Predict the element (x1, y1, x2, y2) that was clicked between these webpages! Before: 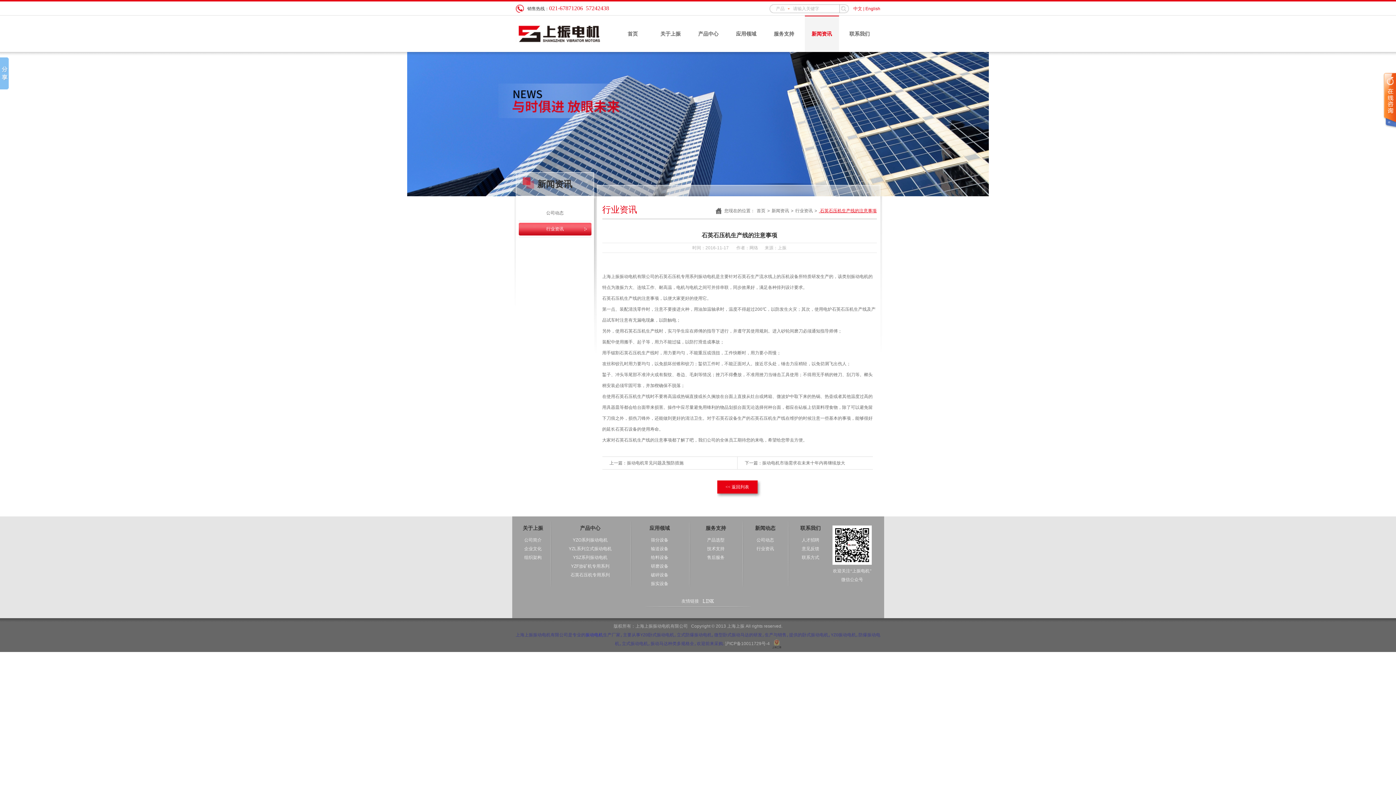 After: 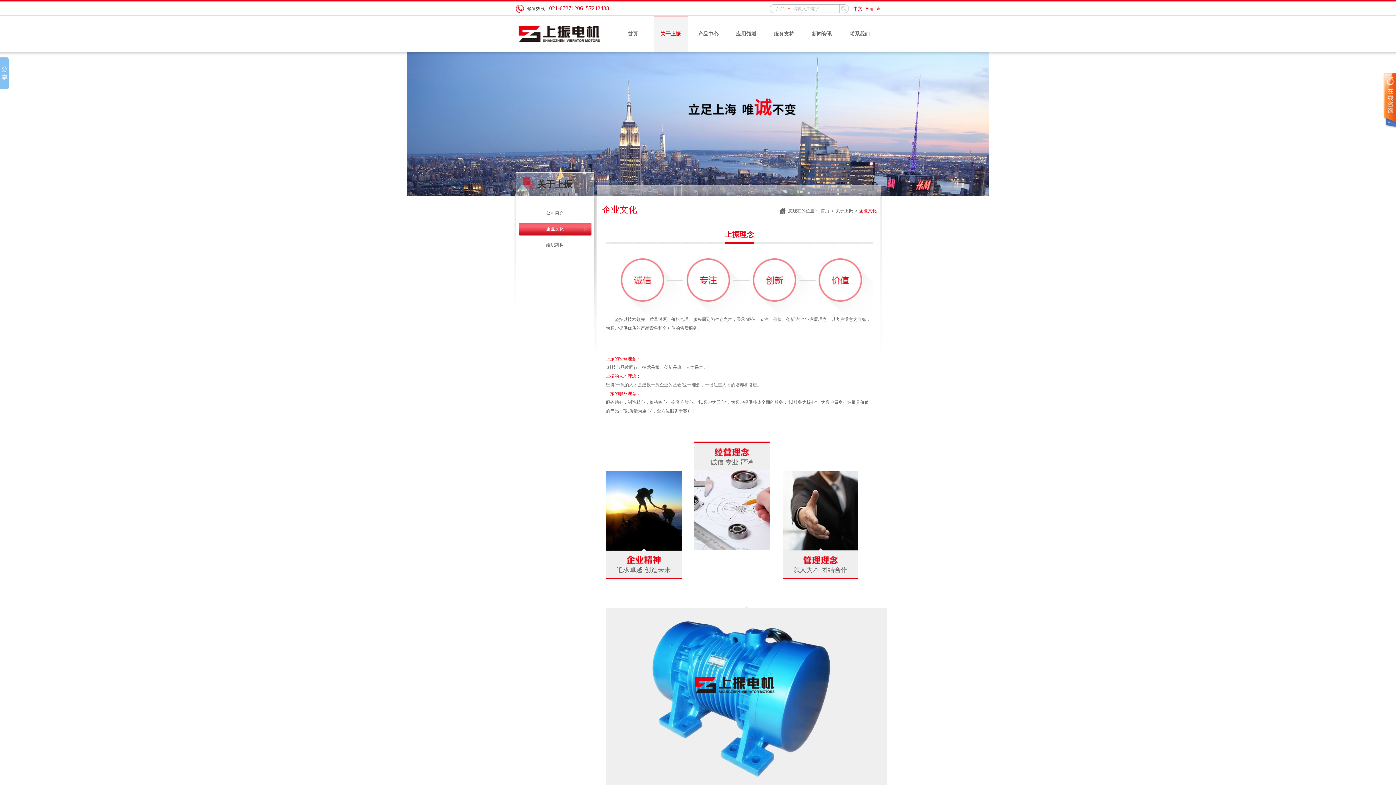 Action: bbox: (519, 544, 546, 553) label: 企业文化